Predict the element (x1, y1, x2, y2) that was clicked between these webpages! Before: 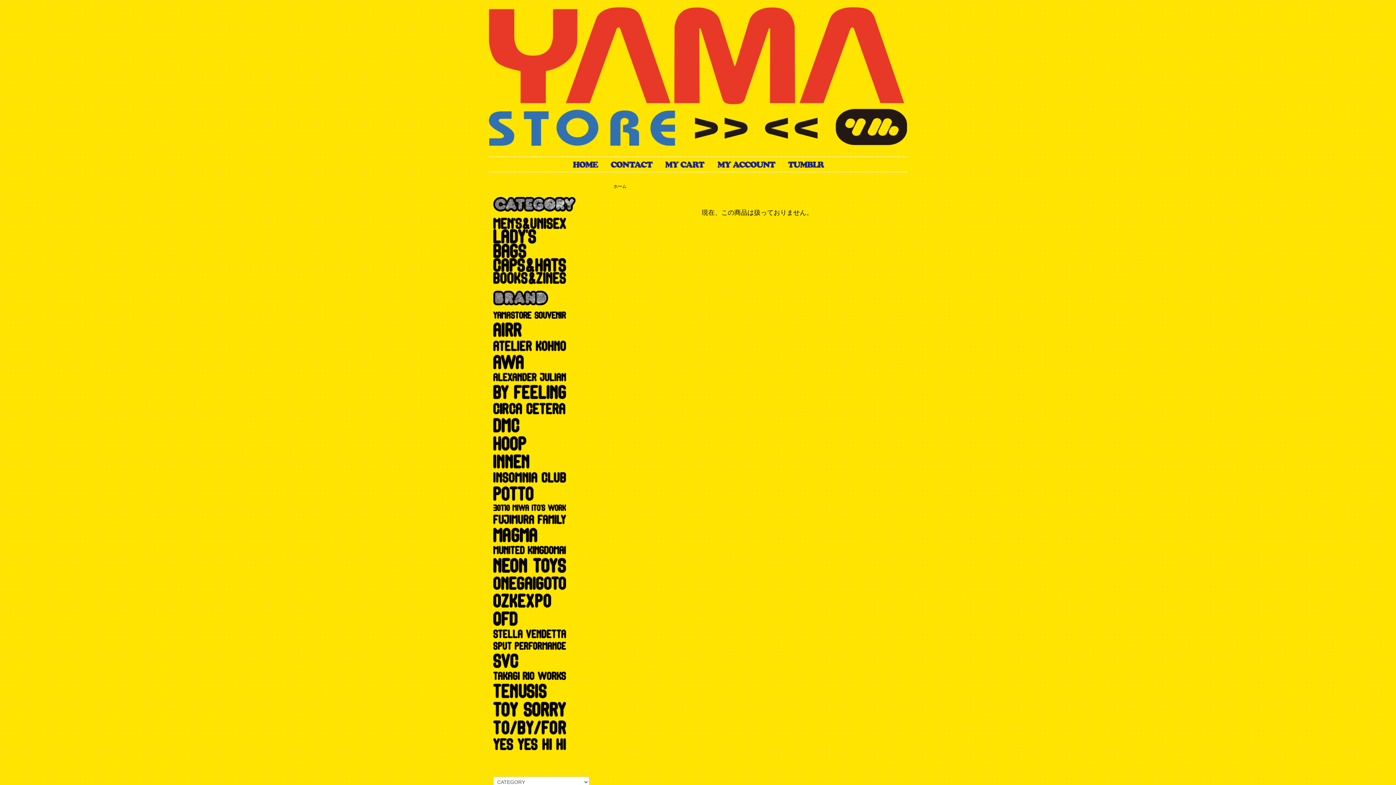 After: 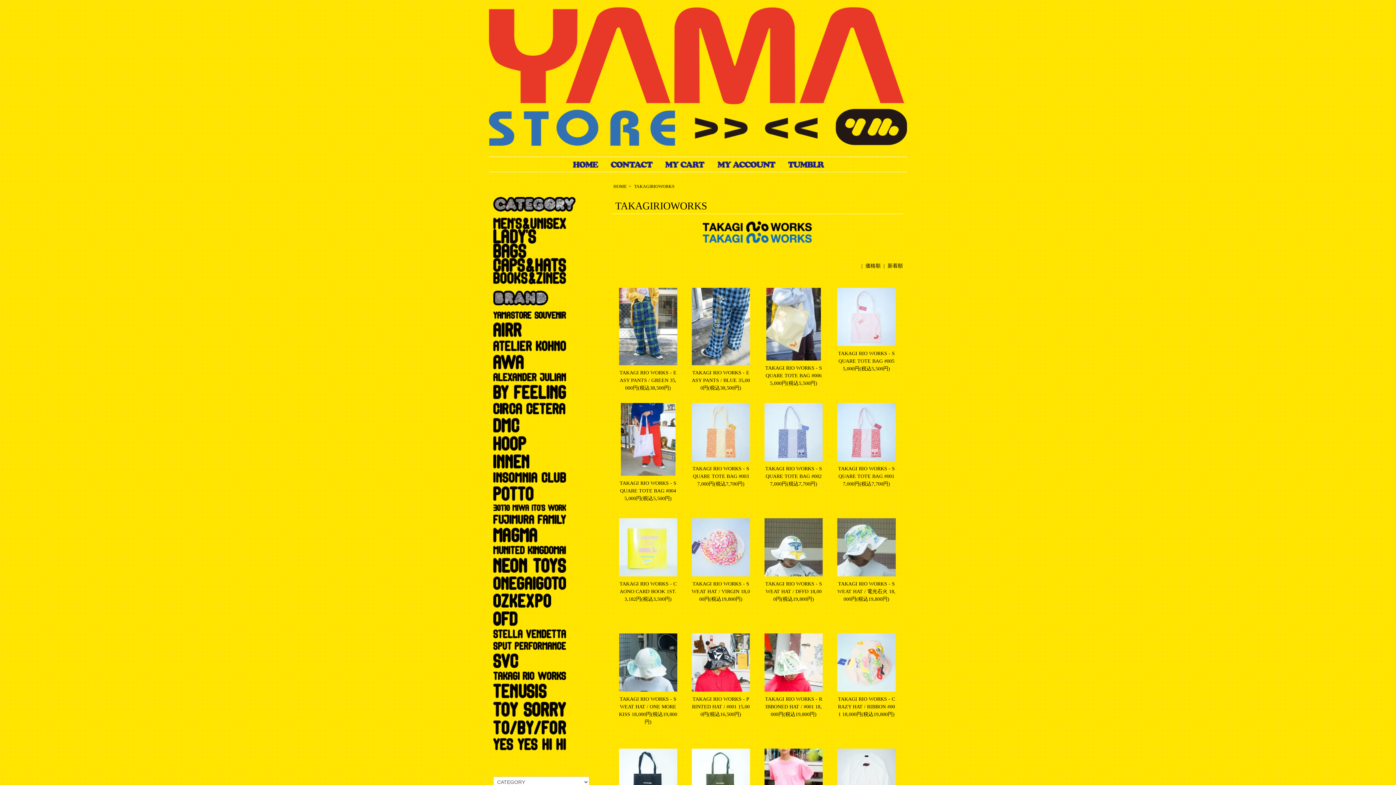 Action: bbox: (493, 672, 566, 678)